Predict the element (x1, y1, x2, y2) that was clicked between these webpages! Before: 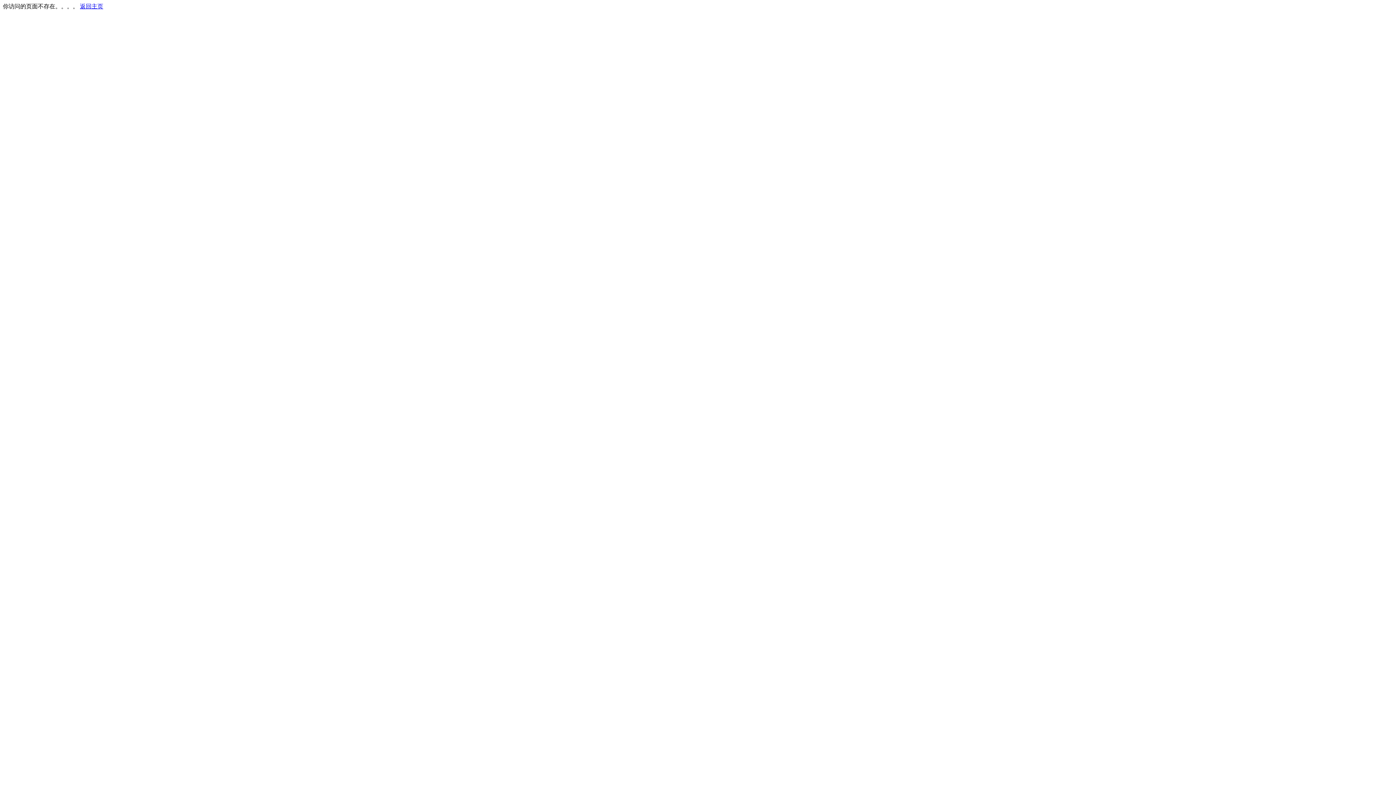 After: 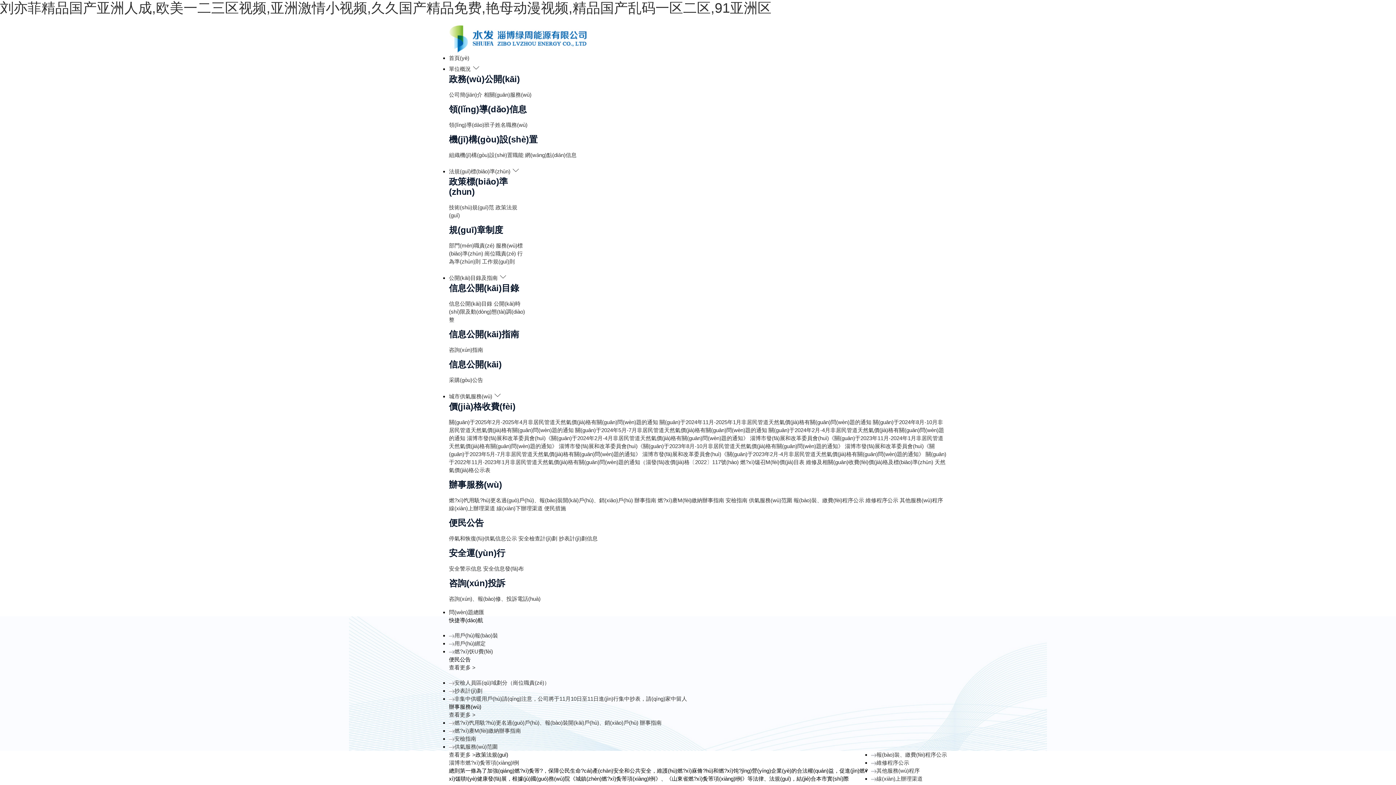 Action: bbox: (80, 3, 103, 9) label: 返回主页